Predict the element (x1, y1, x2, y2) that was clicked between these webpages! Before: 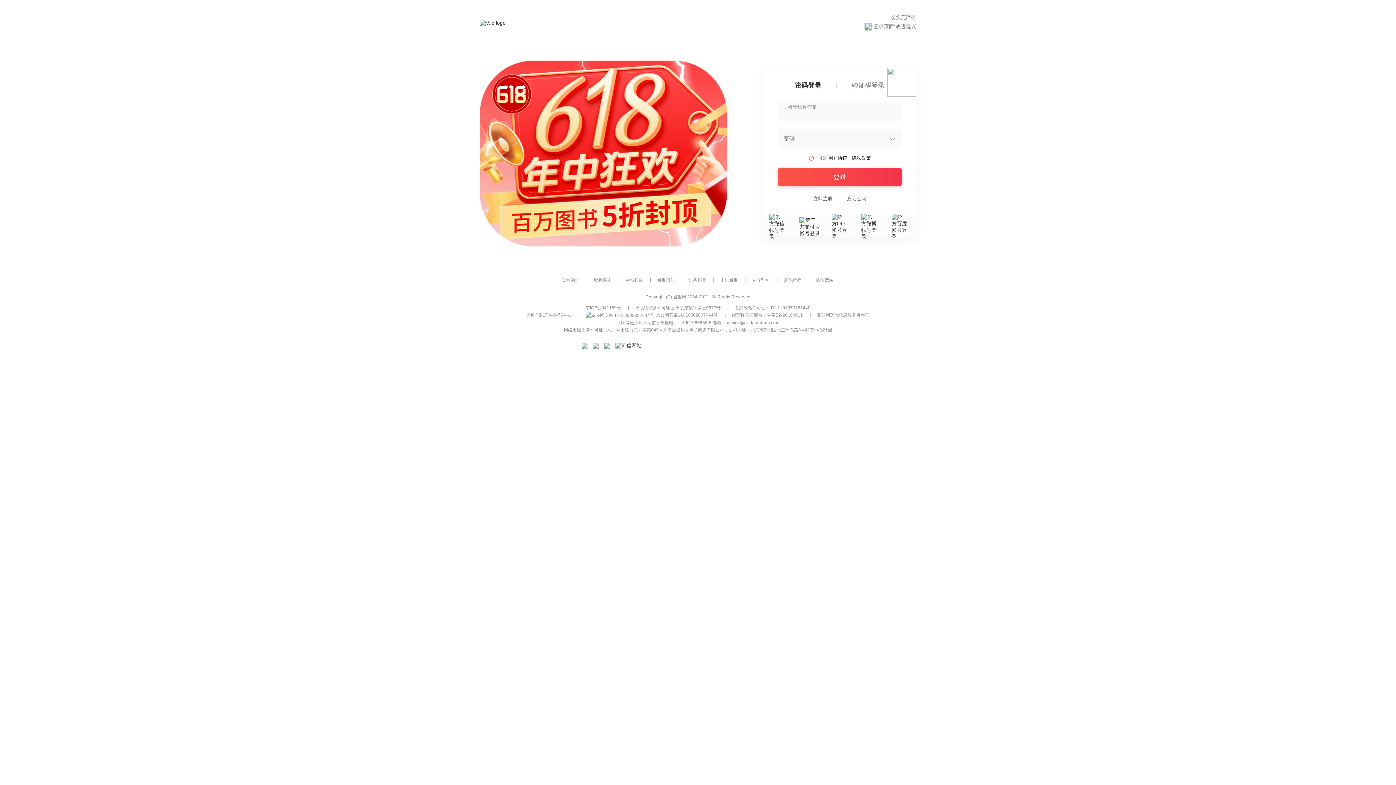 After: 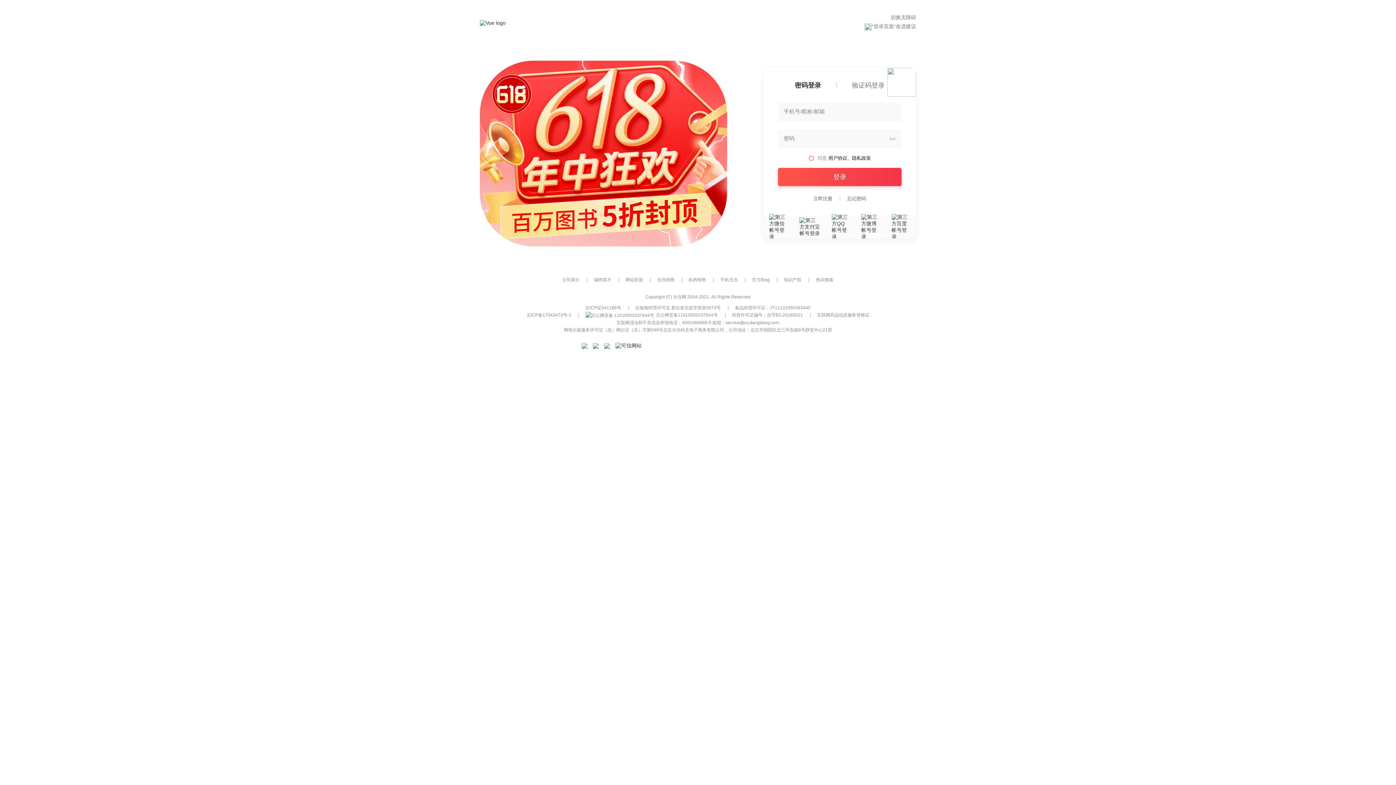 Action: label: service@cs.dangdang.com bbox: (725, 320, 779, 325)